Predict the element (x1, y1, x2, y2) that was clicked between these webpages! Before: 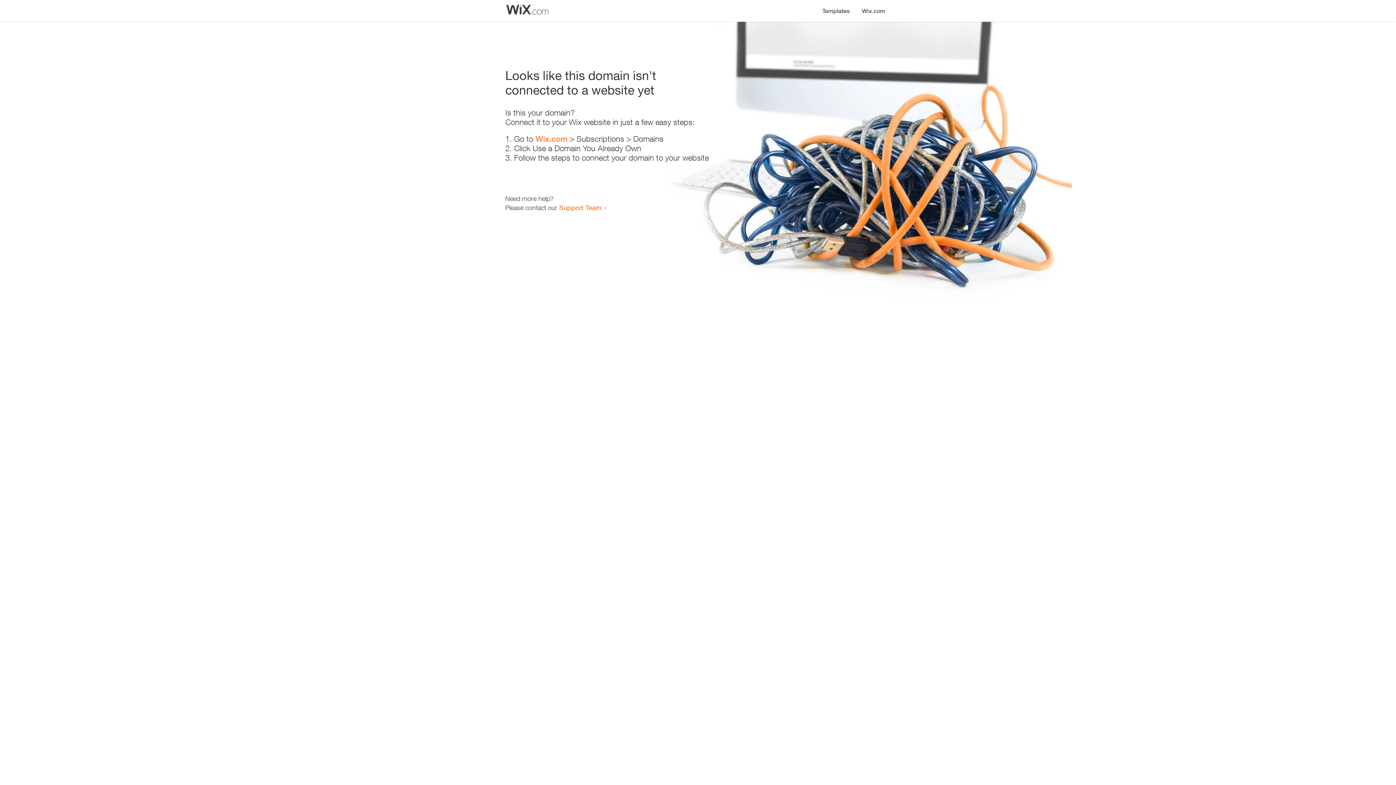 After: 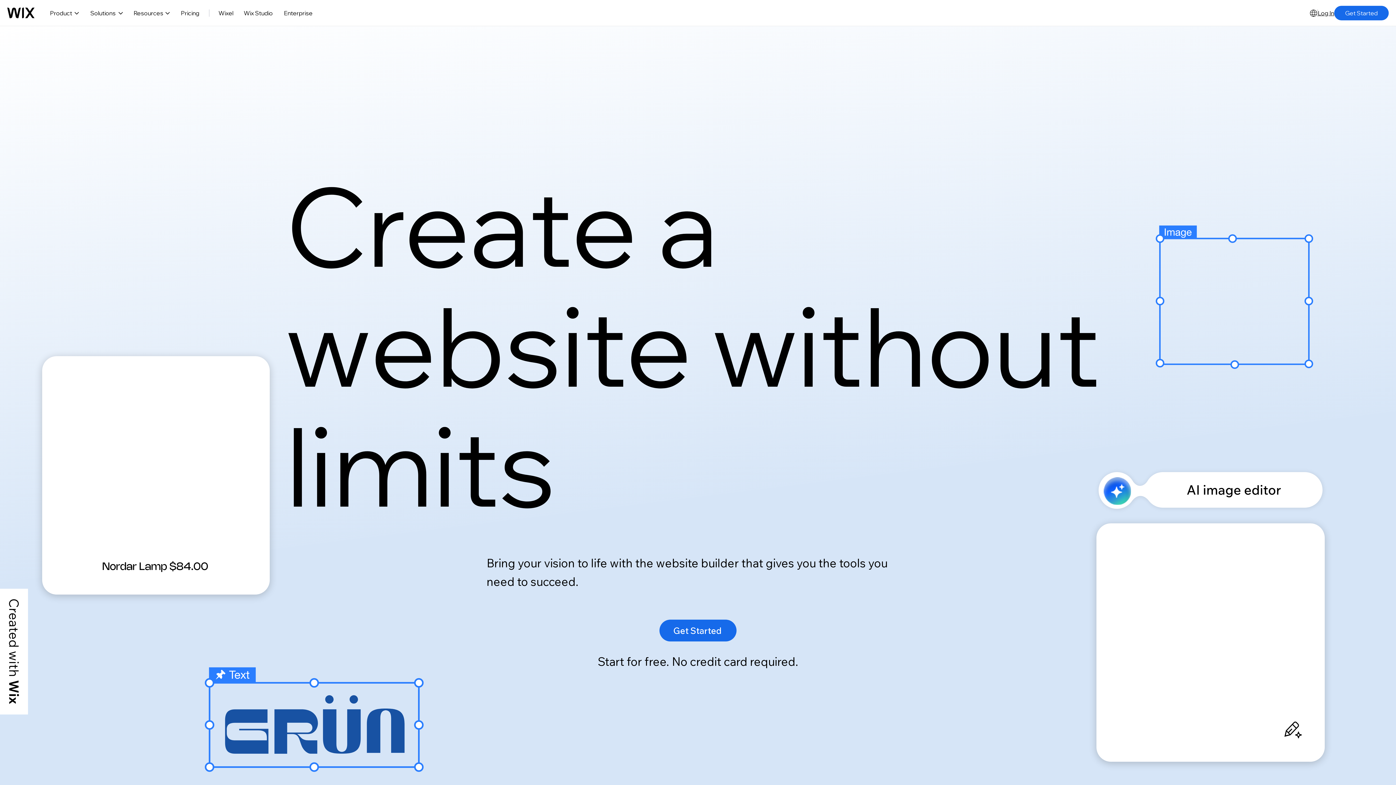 Action: label: Wix.com bbox: (535, 134, 567, 143)